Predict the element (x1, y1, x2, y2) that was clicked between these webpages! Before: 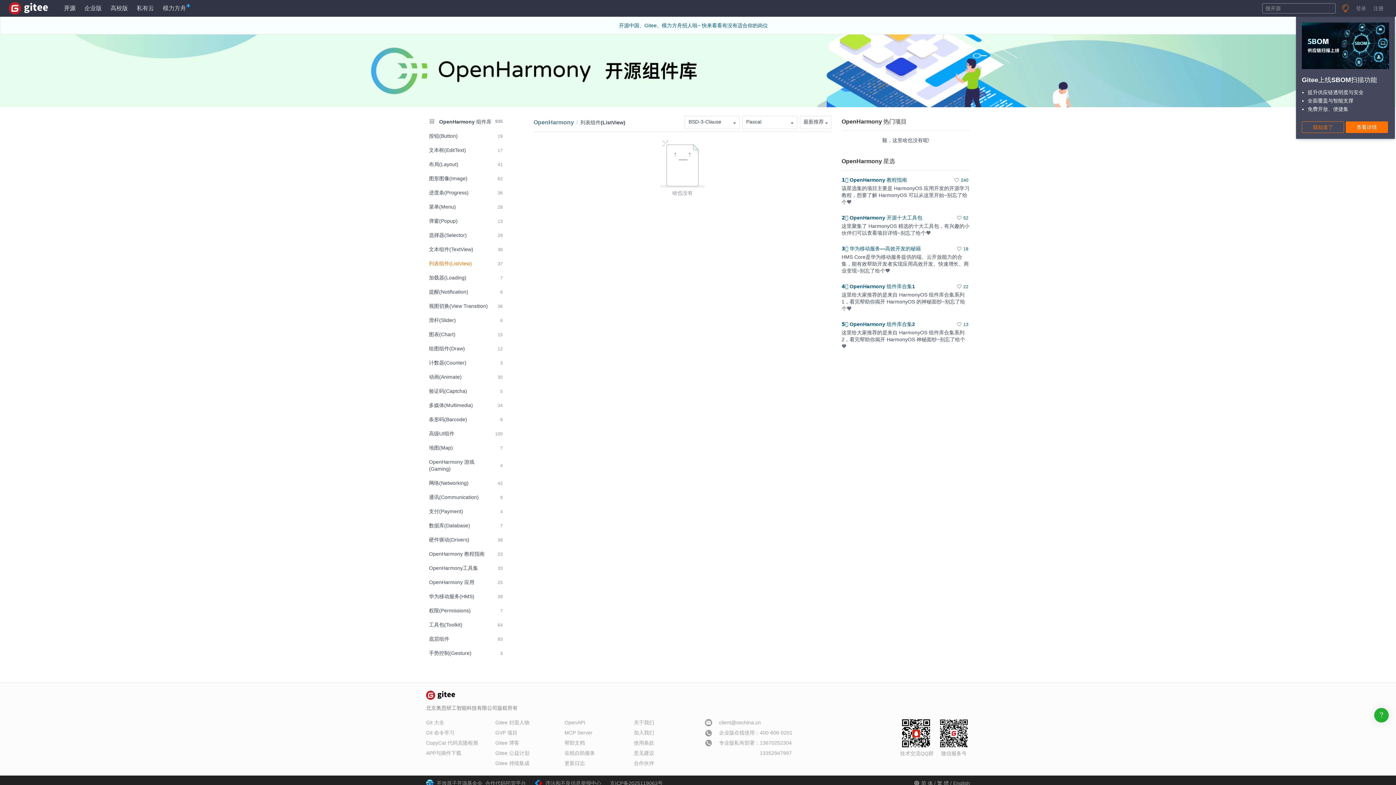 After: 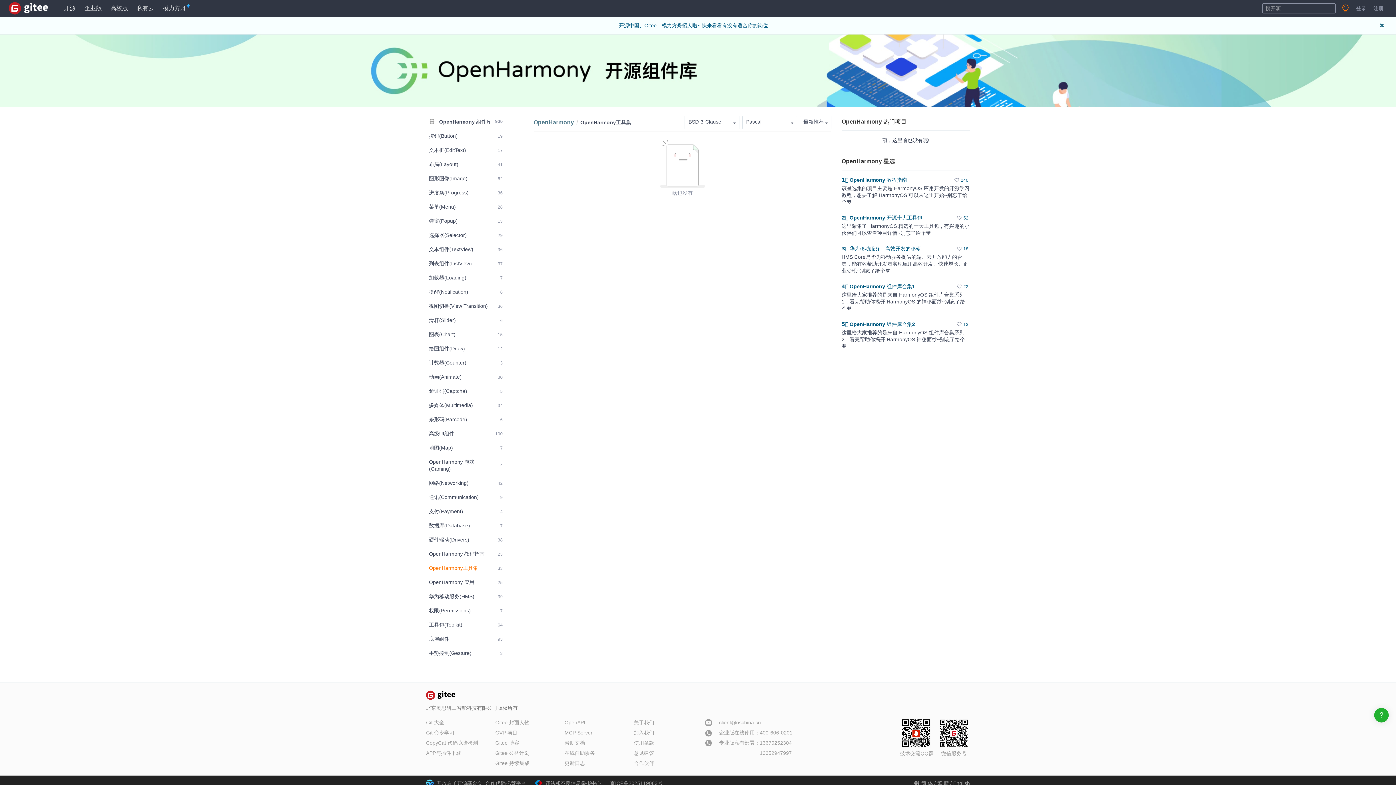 Action: label: OpenHarmony工具集
33 bbox: (426, 562, 505, 574)